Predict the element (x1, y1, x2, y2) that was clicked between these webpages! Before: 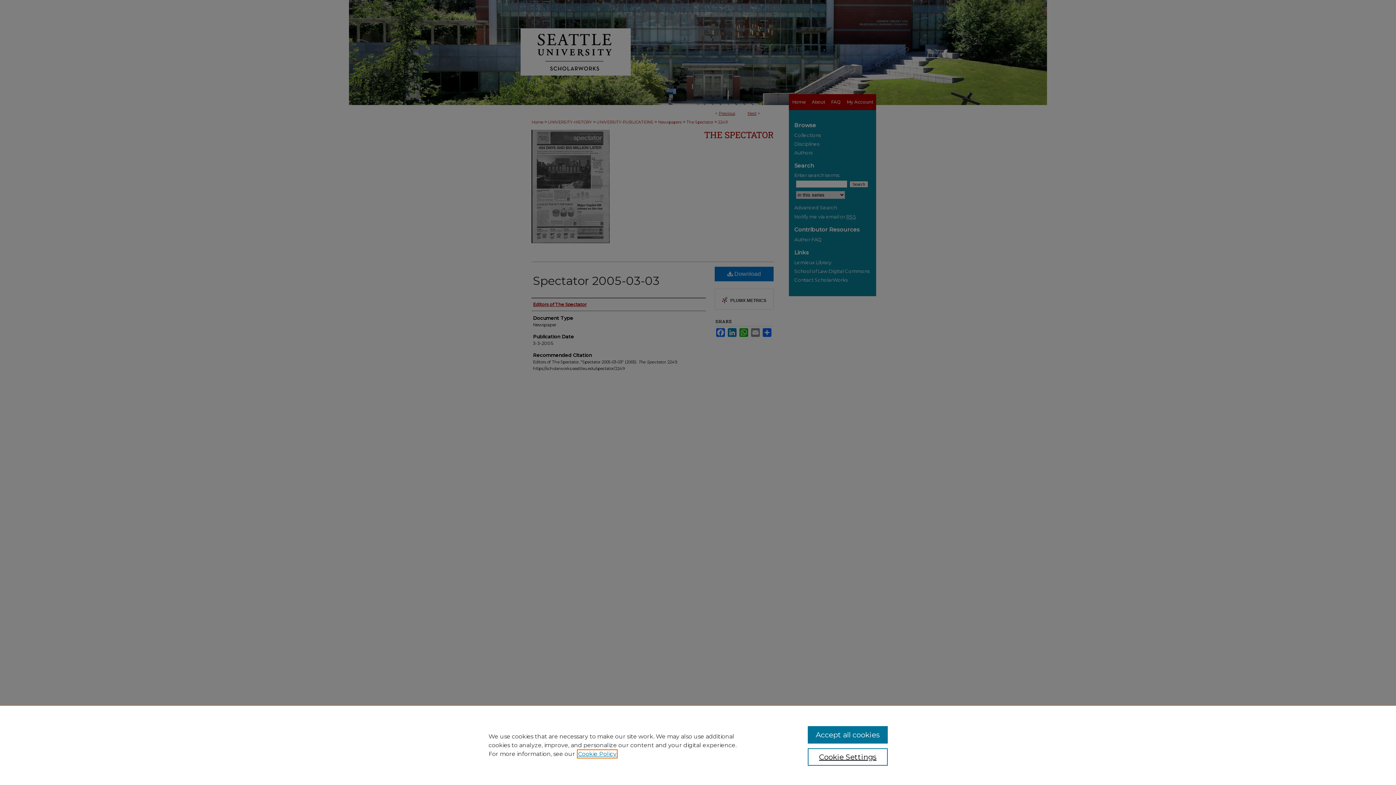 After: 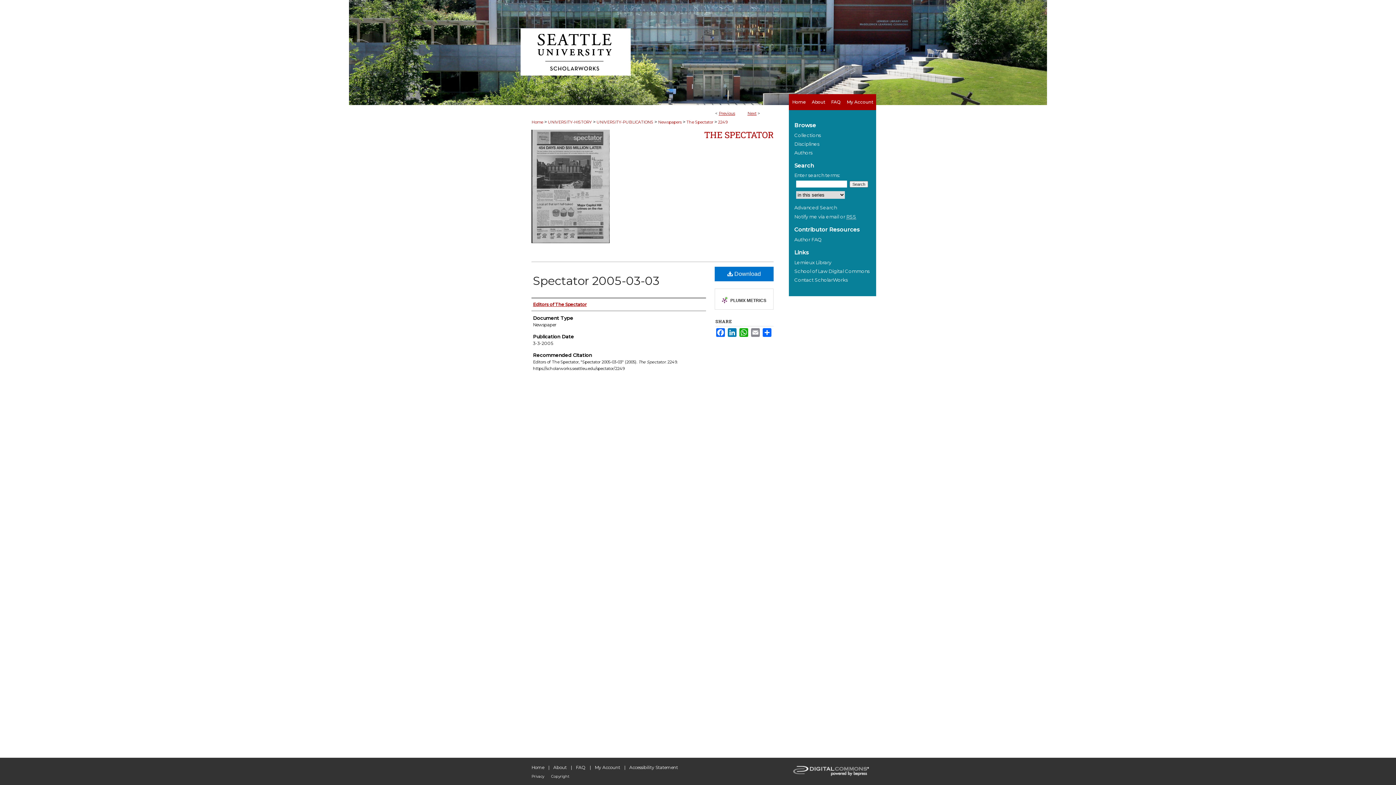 Action: bbox: (807, 726, 887, 744) label: Accept all cookies